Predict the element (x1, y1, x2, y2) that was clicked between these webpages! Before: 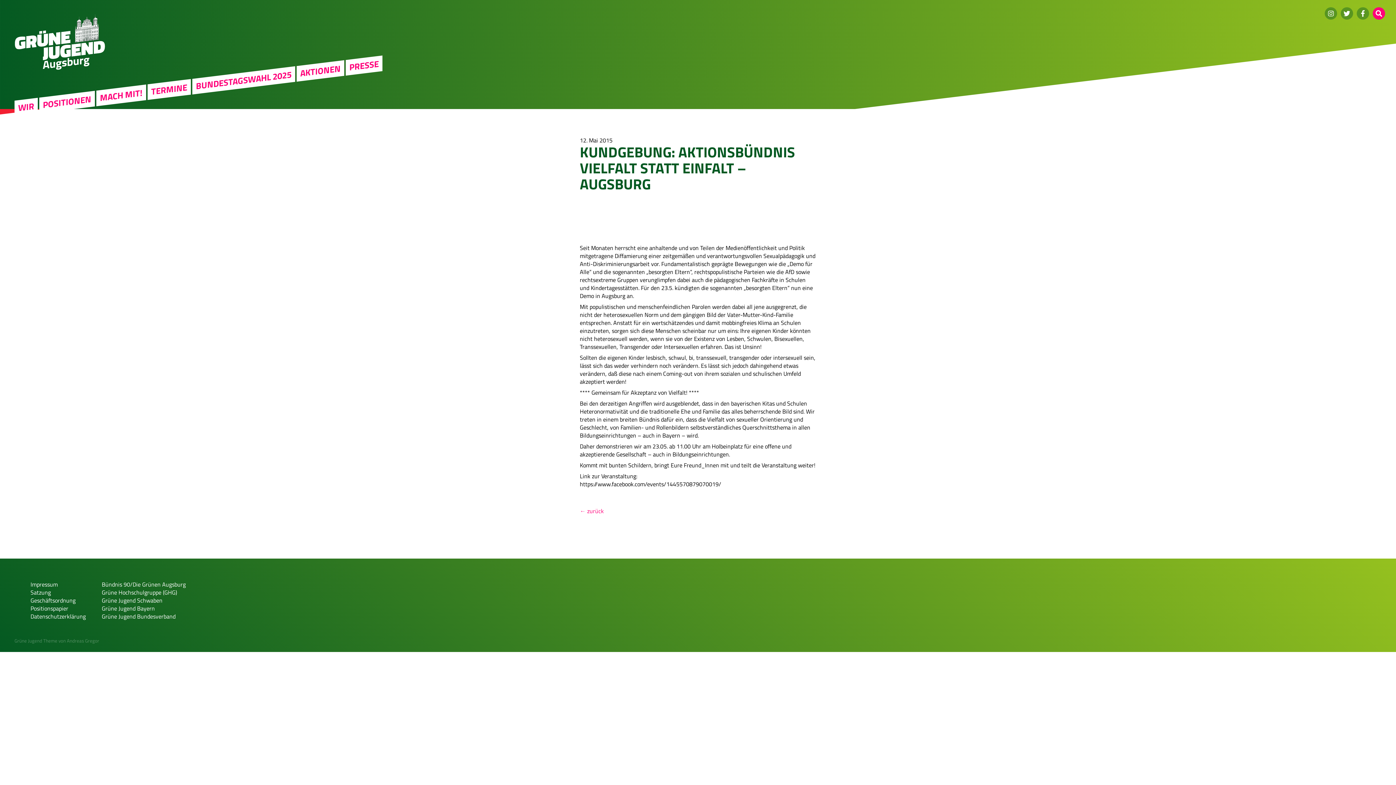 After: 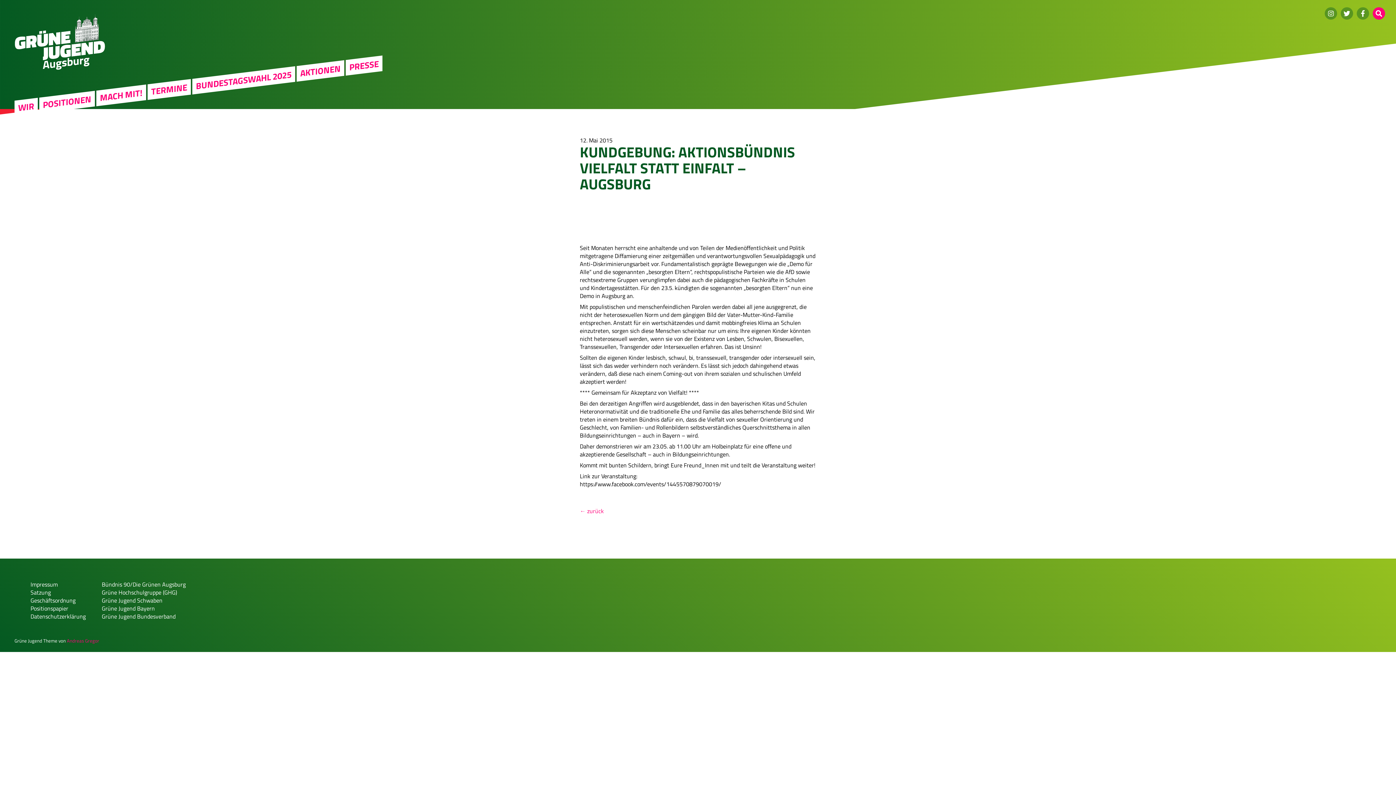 Action: label: Andreas Gregor bbox: (66, 637, 99, 644)